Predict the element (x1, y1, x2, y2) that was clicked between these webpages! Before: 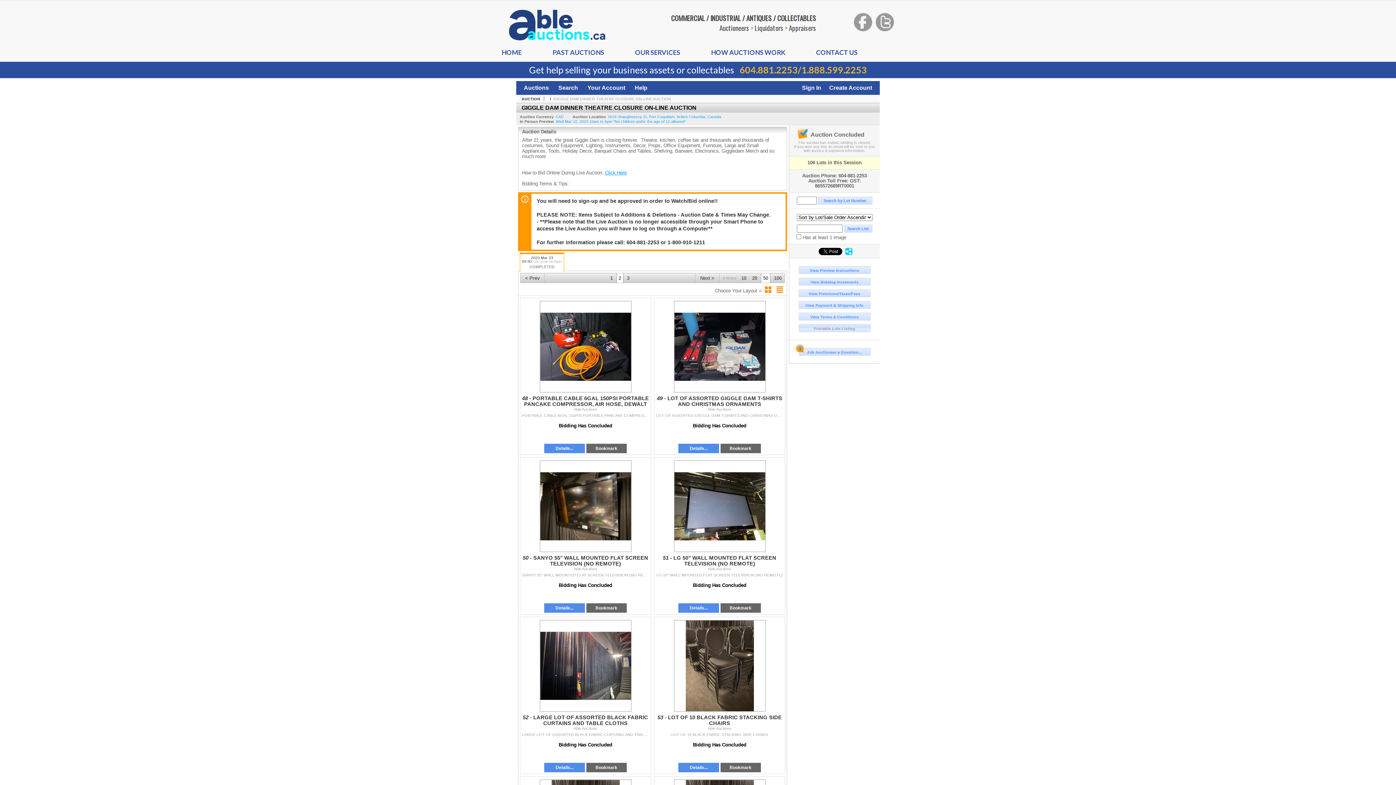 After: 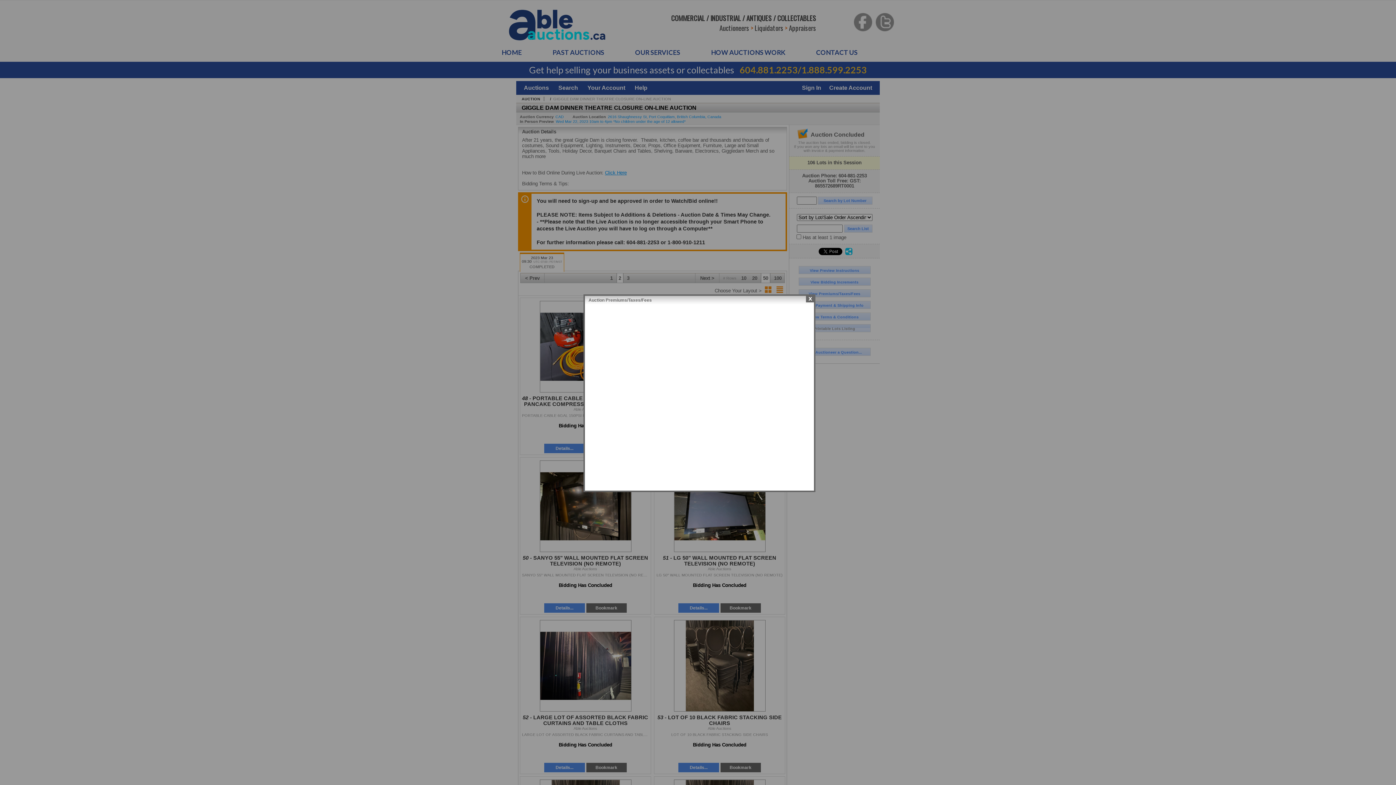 Action: bbox: (798, 289, 870, 297) label: View Premiums/Taxes/Fees